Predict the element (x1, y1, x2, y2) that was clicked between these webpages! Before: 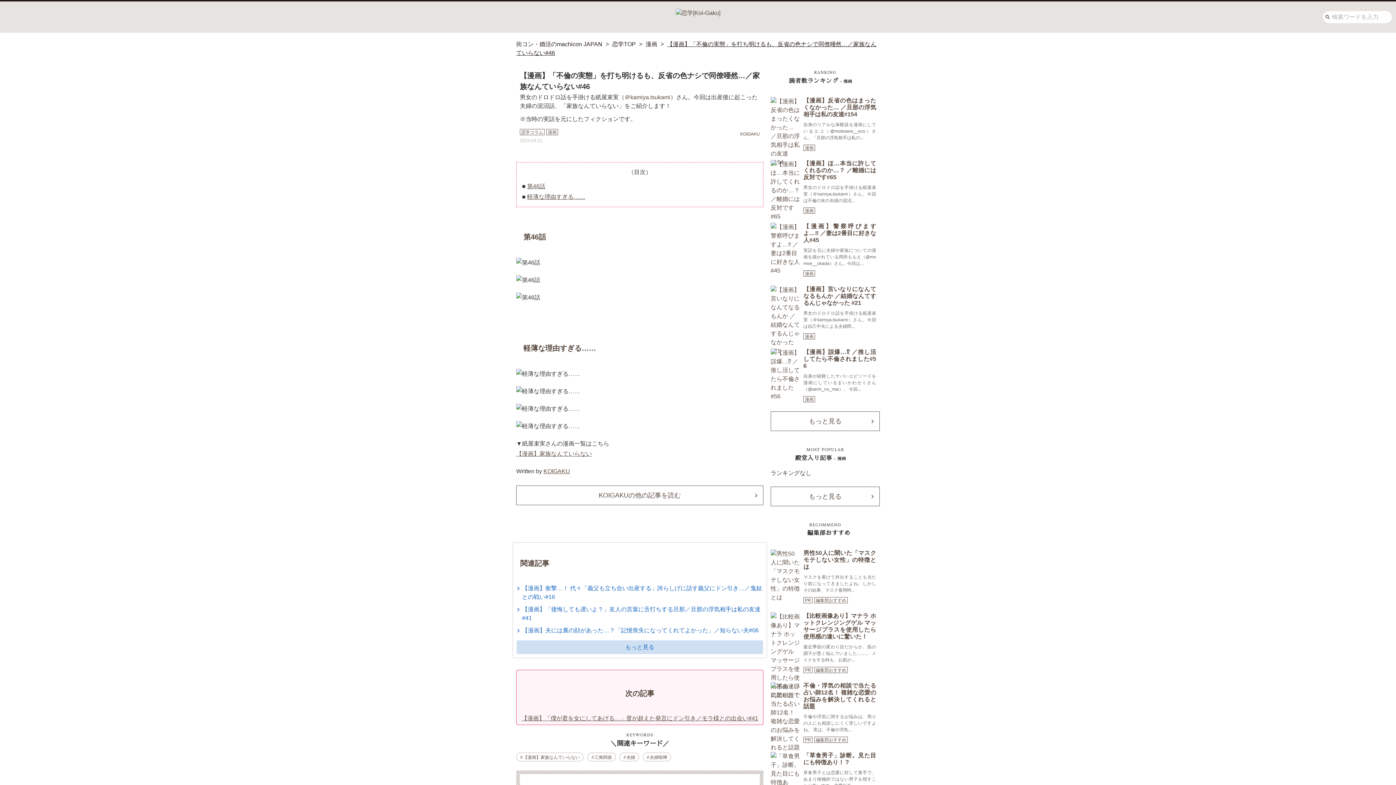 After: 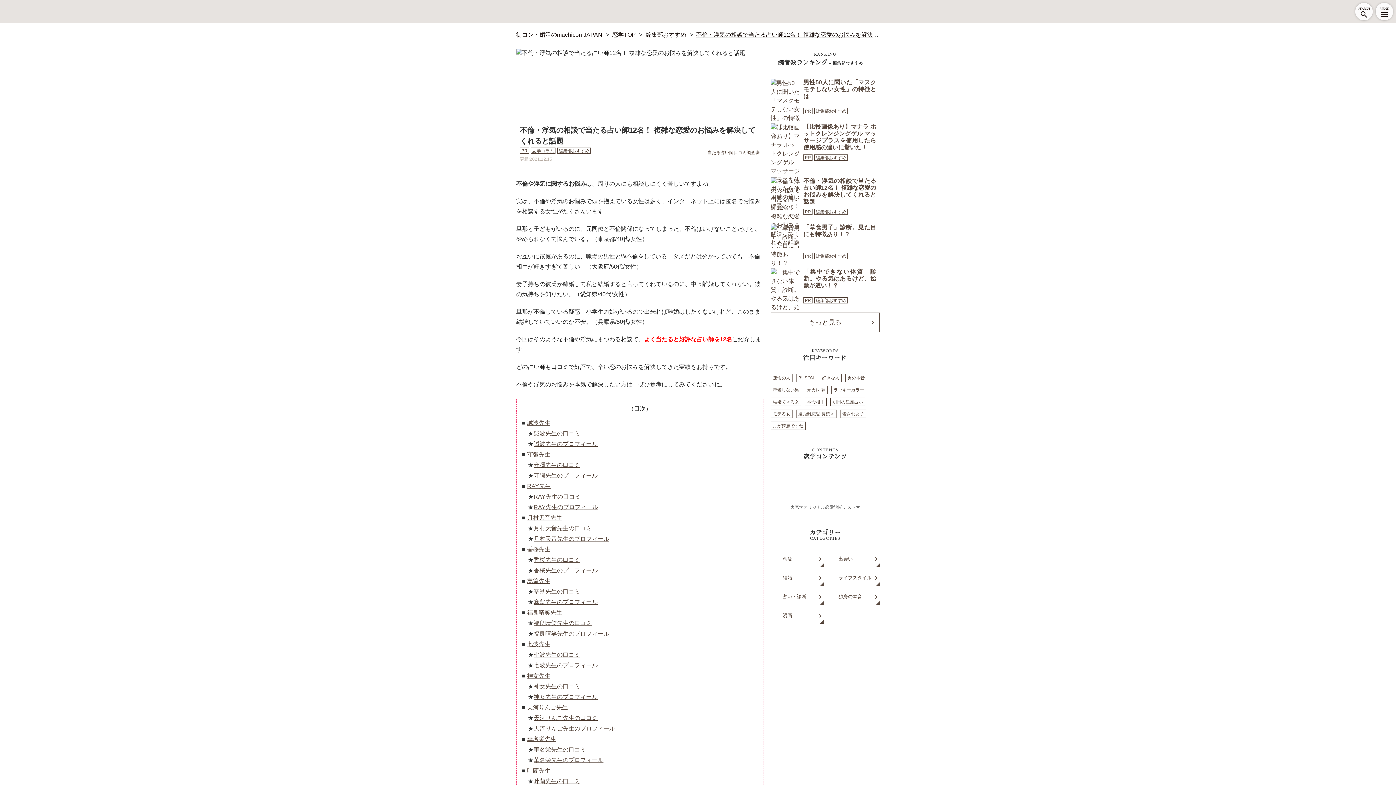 Action: label: 不倫・浮気の相談で当たる占い師12名！ 複雑な恋愛のお悩みを解決してくれると話題

不倫や浮気に関するお悩みは、周りの人にも相談しにくく苦しいですよね。 実は、不倫や浮気... bbox: (803, 682, 876, 733)